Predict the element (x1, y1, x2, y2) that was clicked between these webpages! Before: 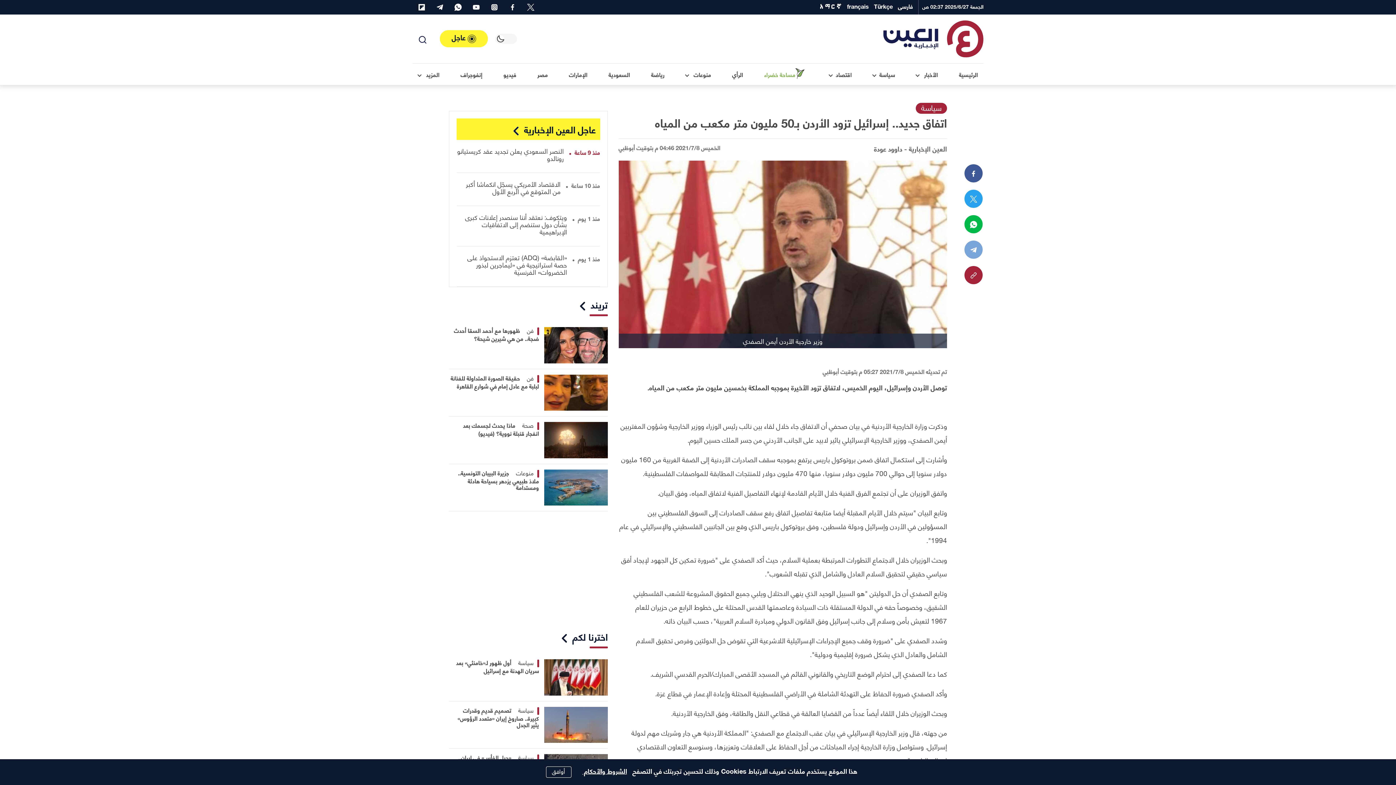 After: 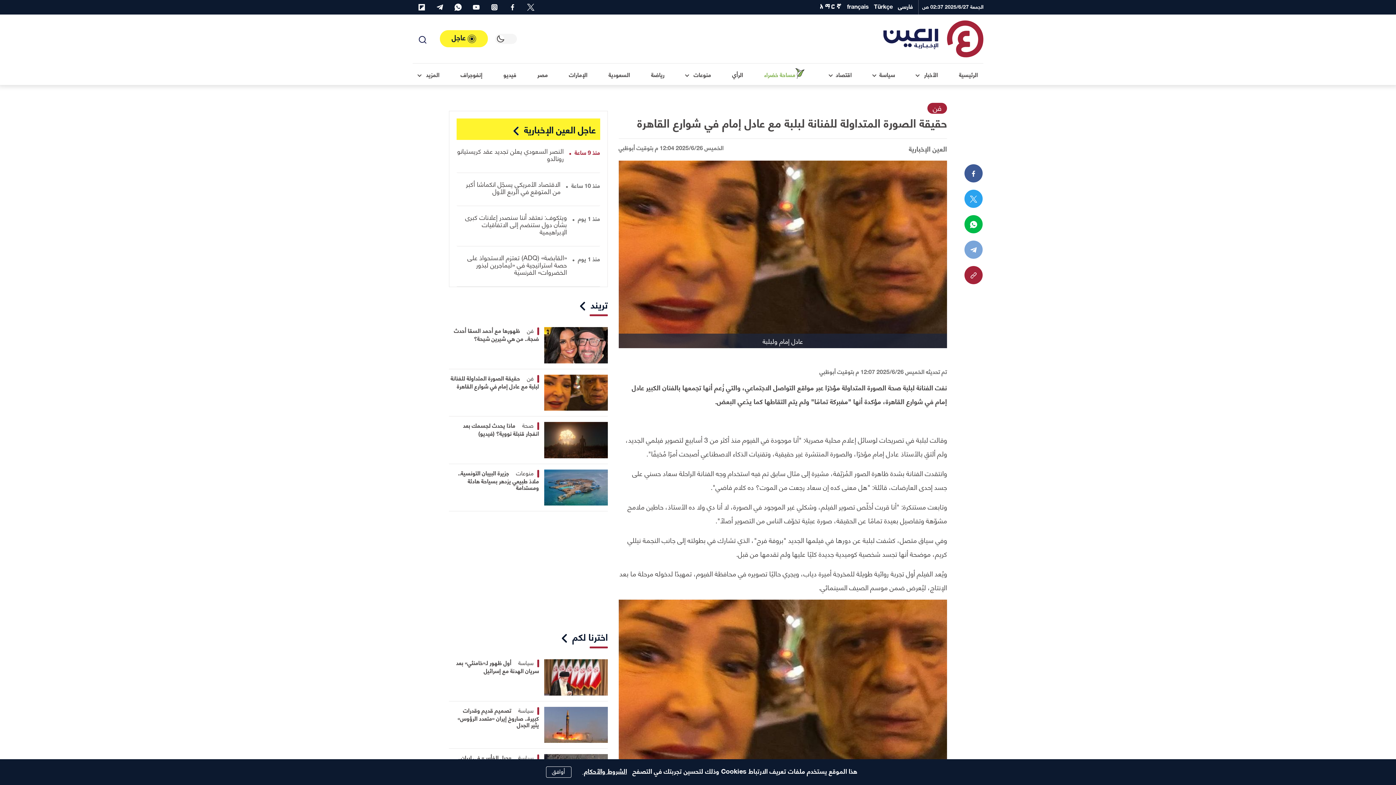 Action: bbox: (450, 372, 539, 391) label: حقيقة الصورة المتداولة للفنانة لبلبة مع عادل إمام في شوارع القاهرة